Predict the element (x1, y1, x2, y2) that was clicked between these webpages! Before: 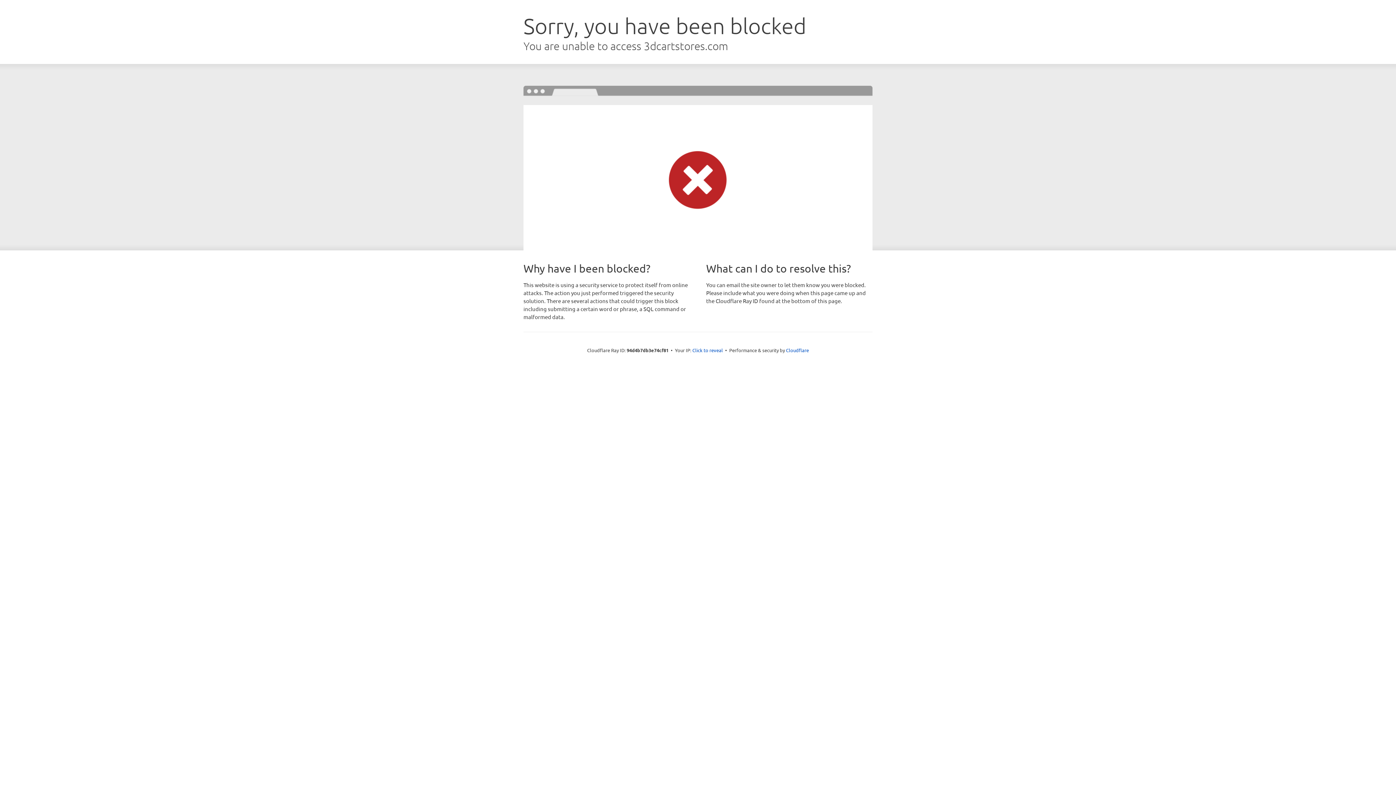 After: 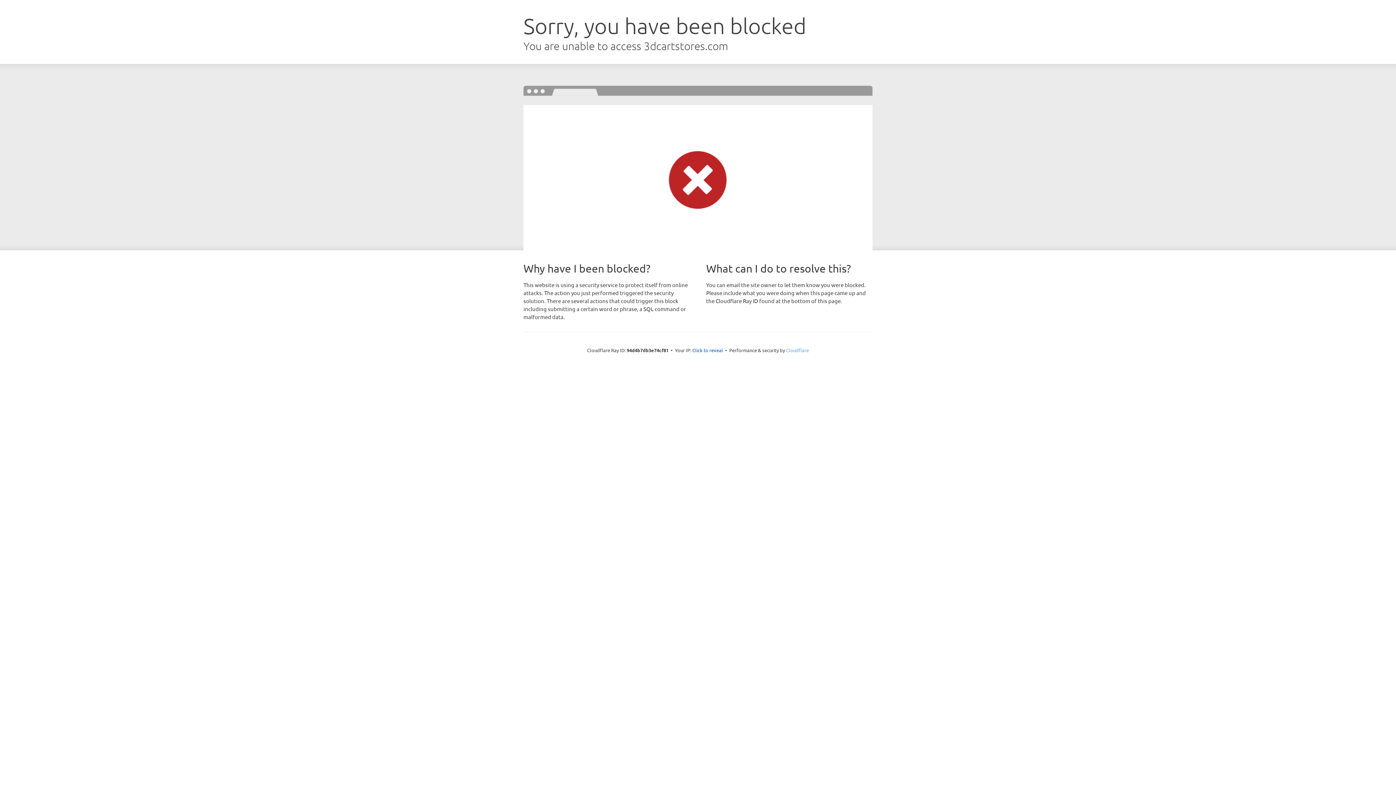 Action: bbox: (786, 347, 809, 353) label: Cloudflare